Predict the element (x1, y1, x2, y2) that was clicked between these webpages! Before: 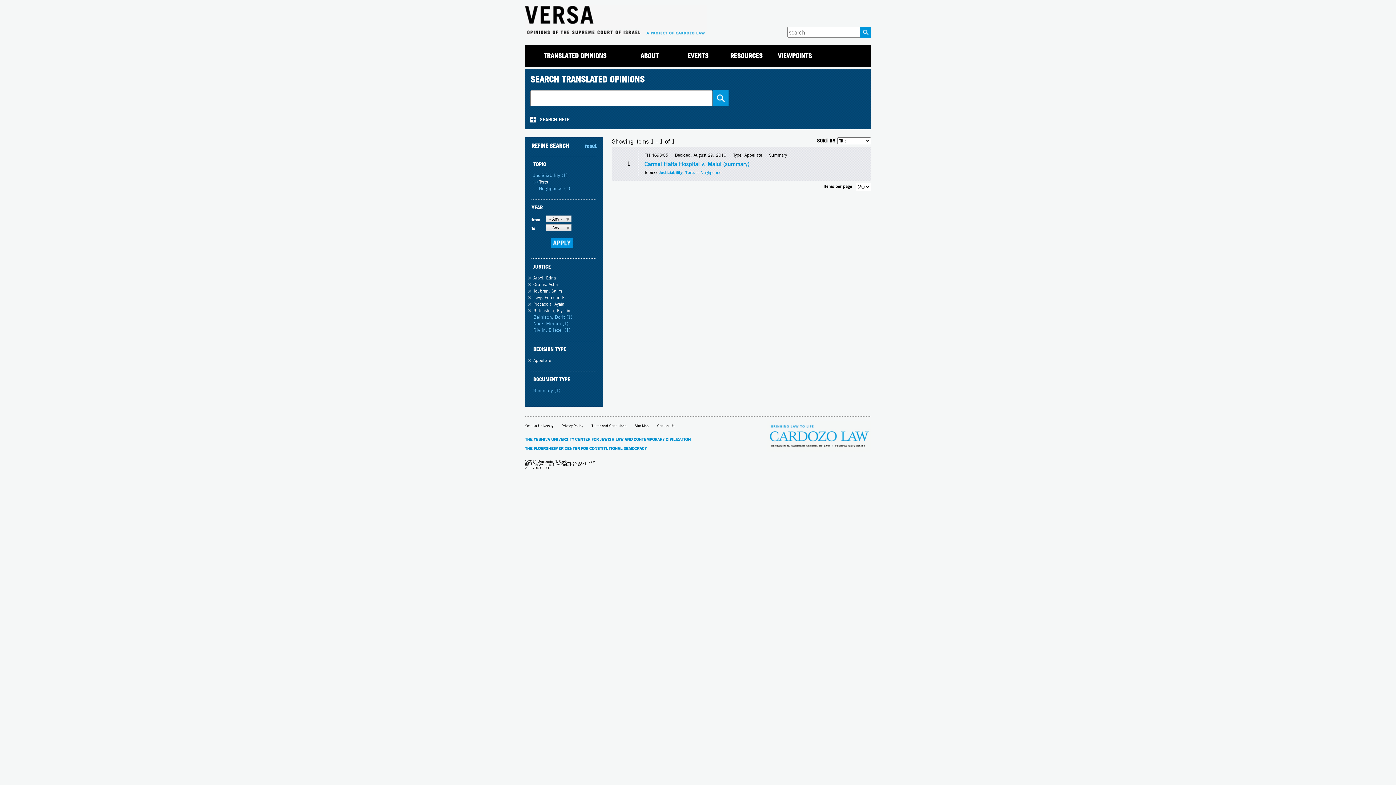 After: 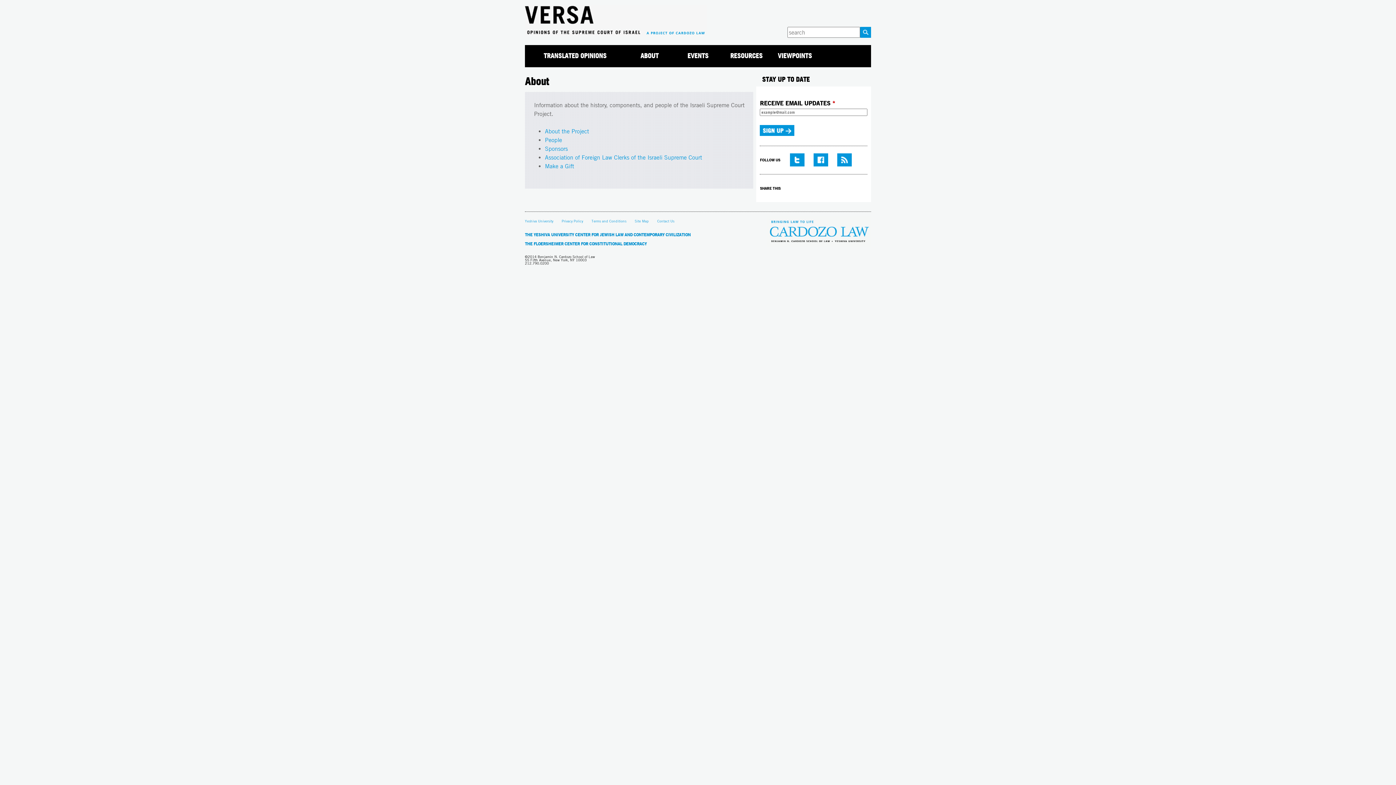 Action: bbox: (625, 49, 673, 62) label: ABOUT